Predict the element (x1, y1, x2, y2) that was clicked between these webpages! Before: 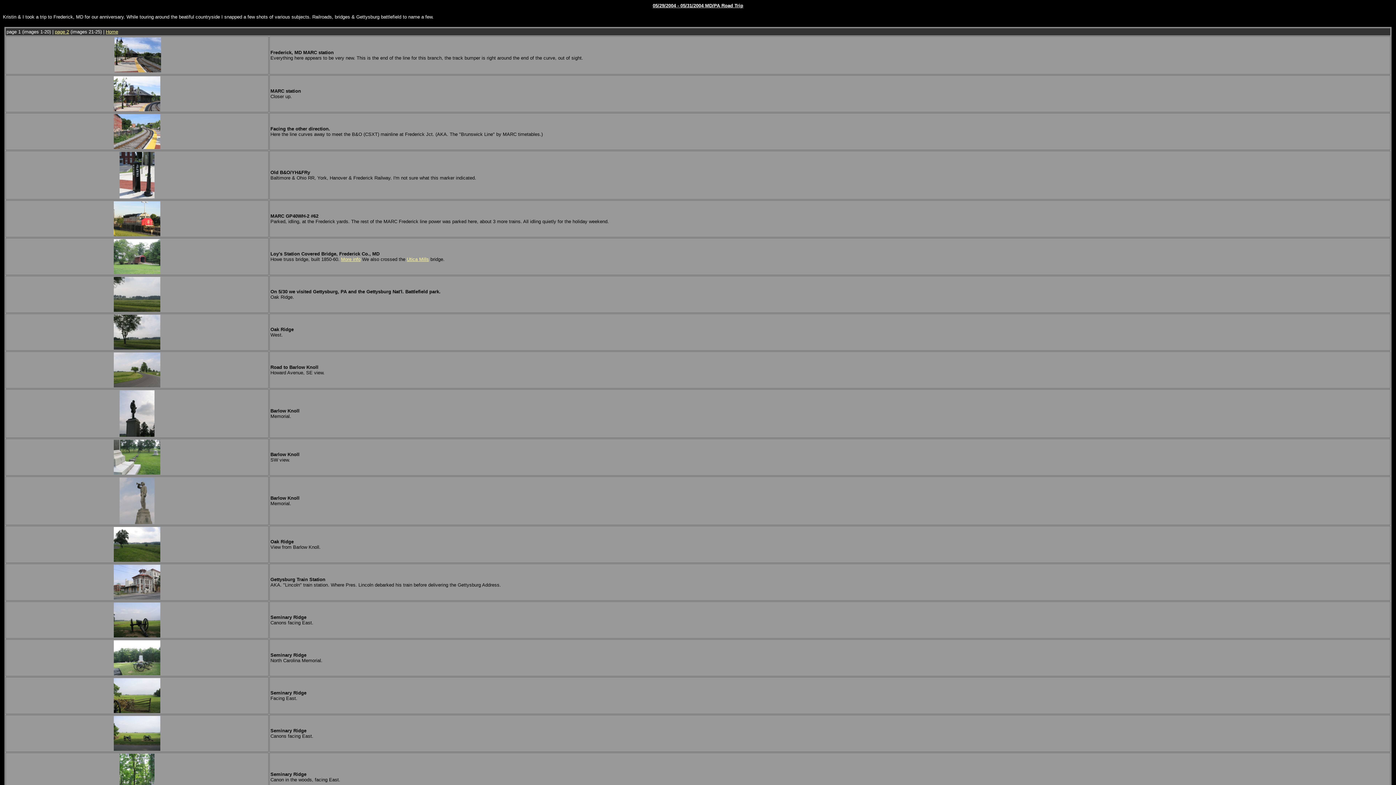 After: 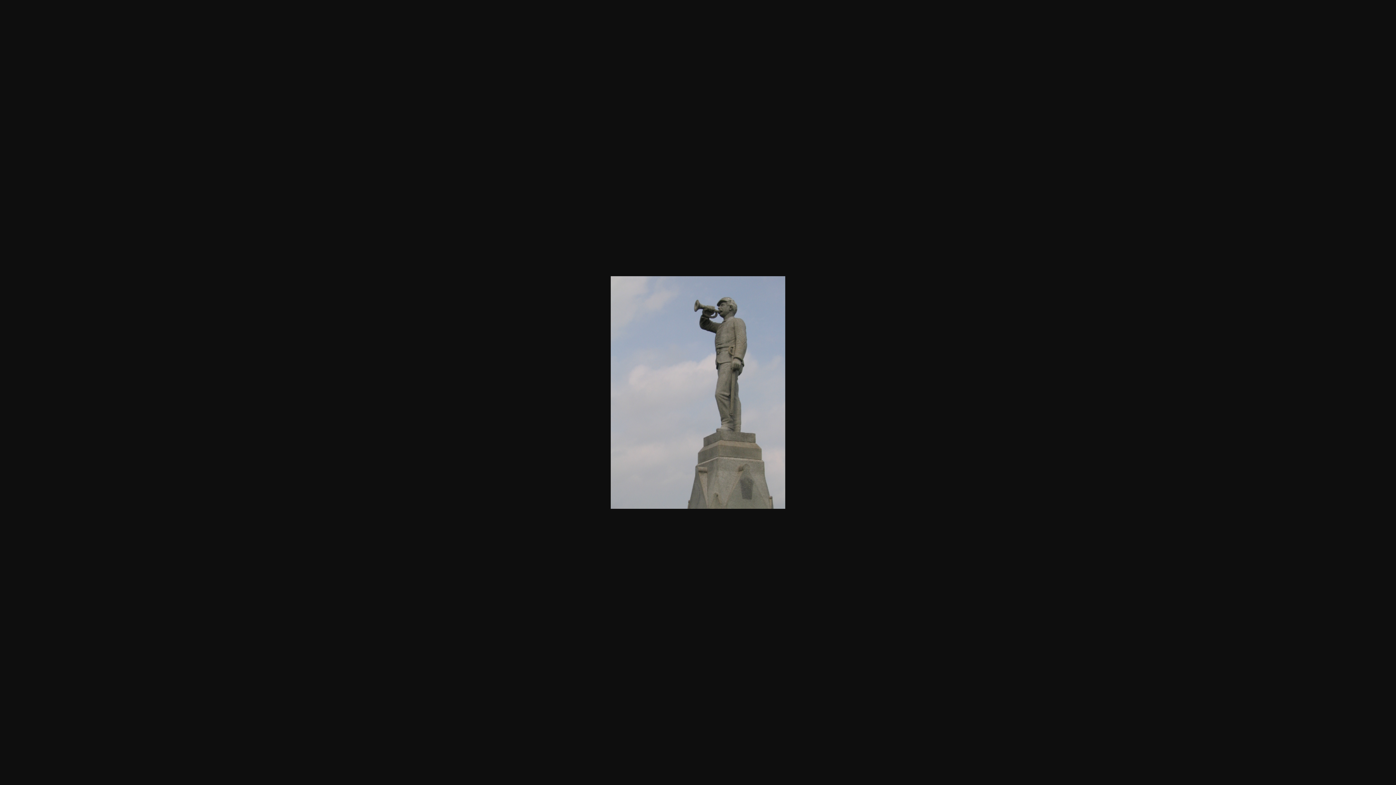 Action: bbox: (119, 520, 154, 525)